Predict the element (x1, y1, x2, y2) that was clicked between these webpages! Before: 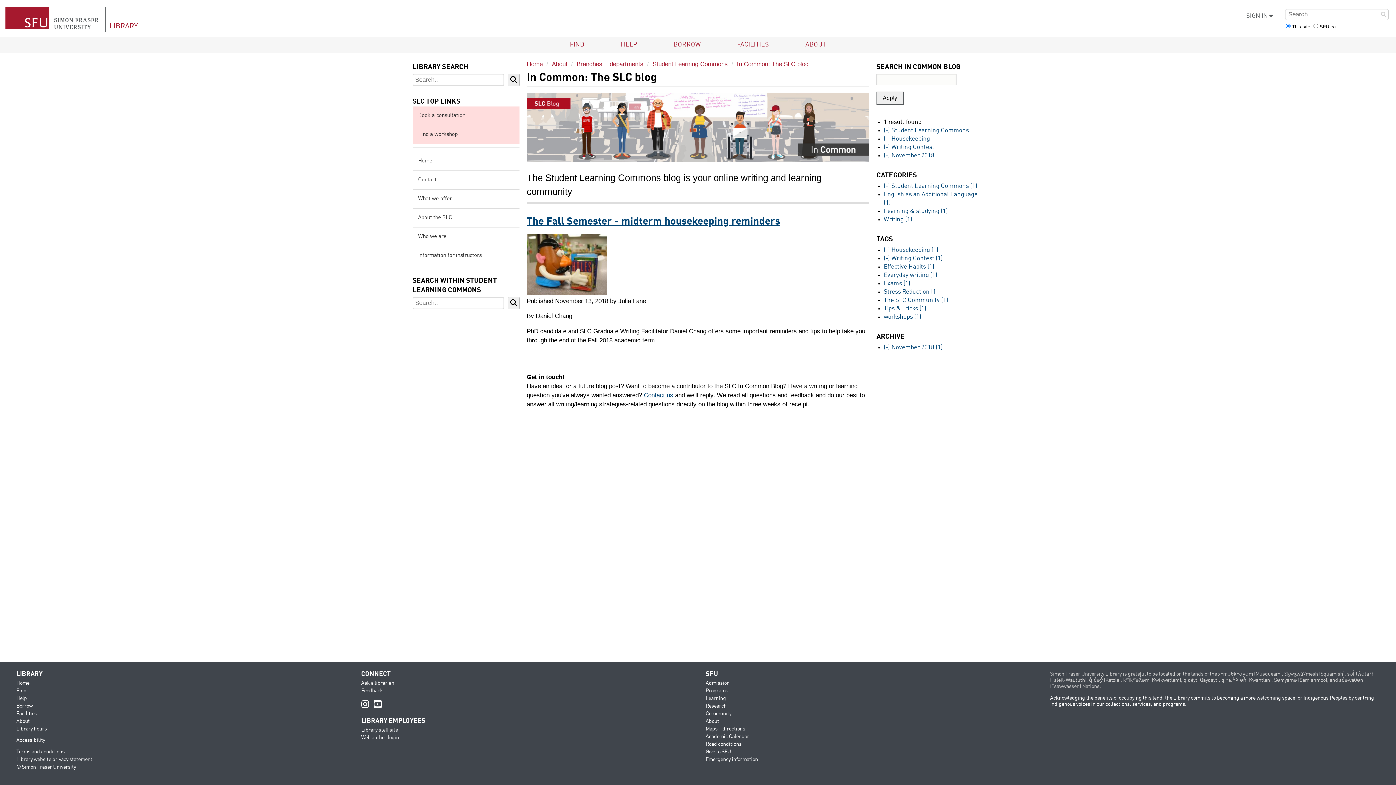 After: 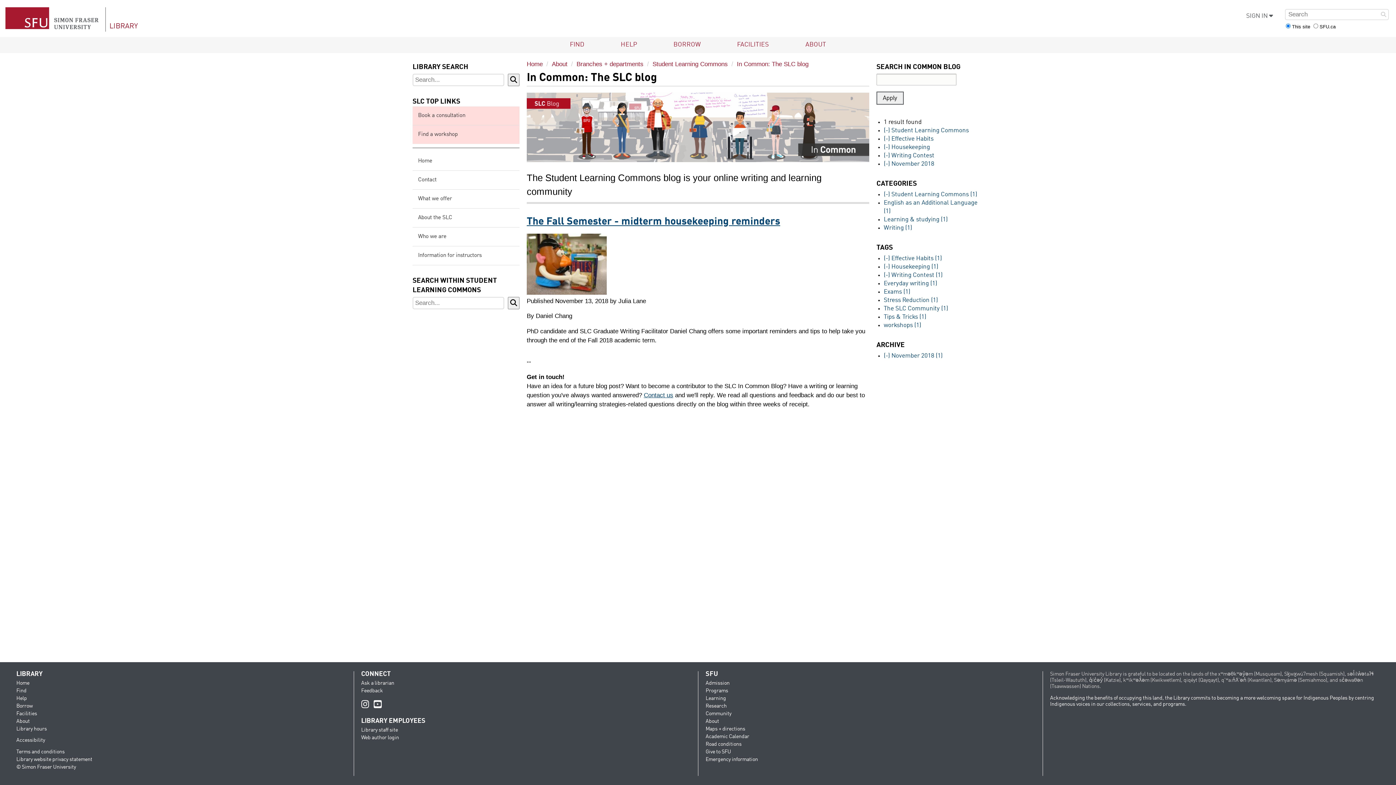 Action: bbox: (884, 264, 934, 270) label: Effective Habits (1)